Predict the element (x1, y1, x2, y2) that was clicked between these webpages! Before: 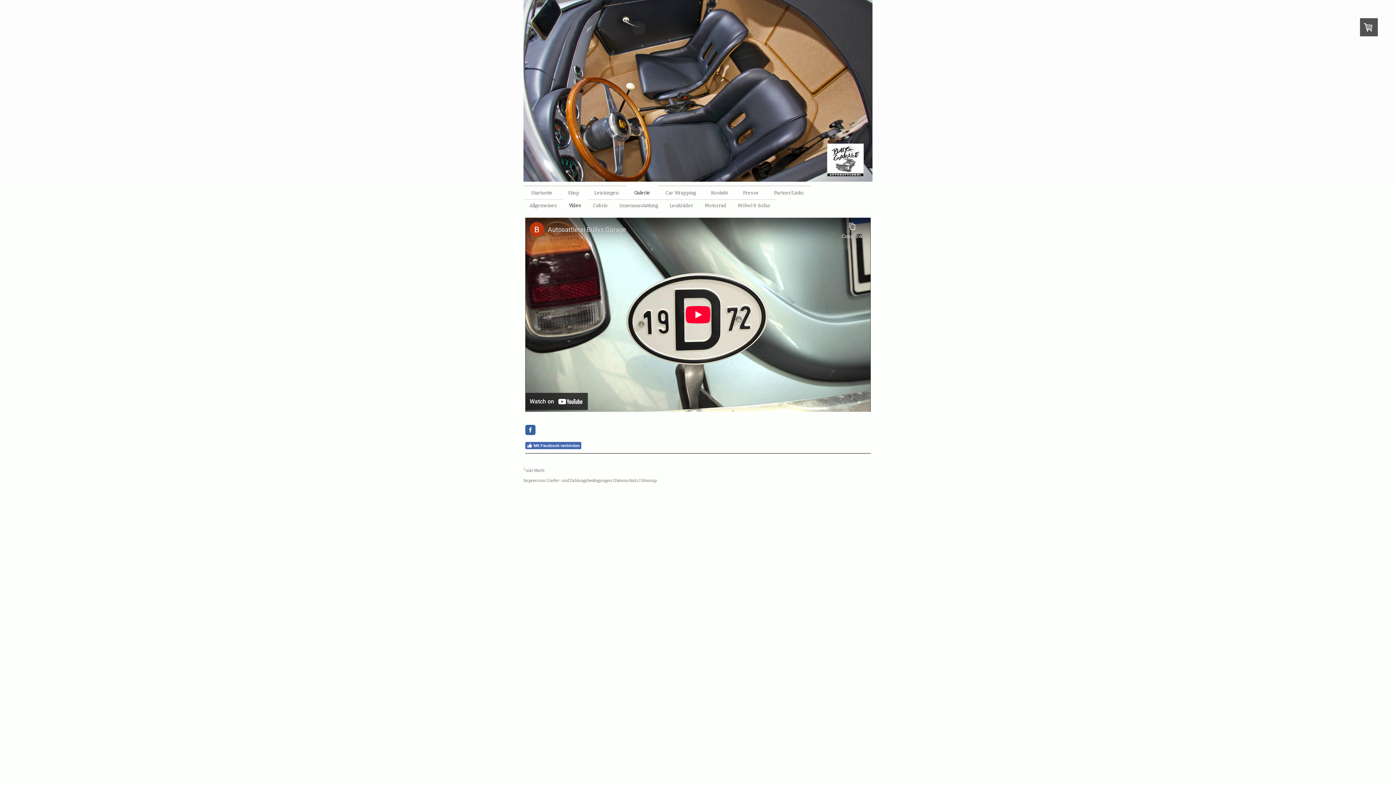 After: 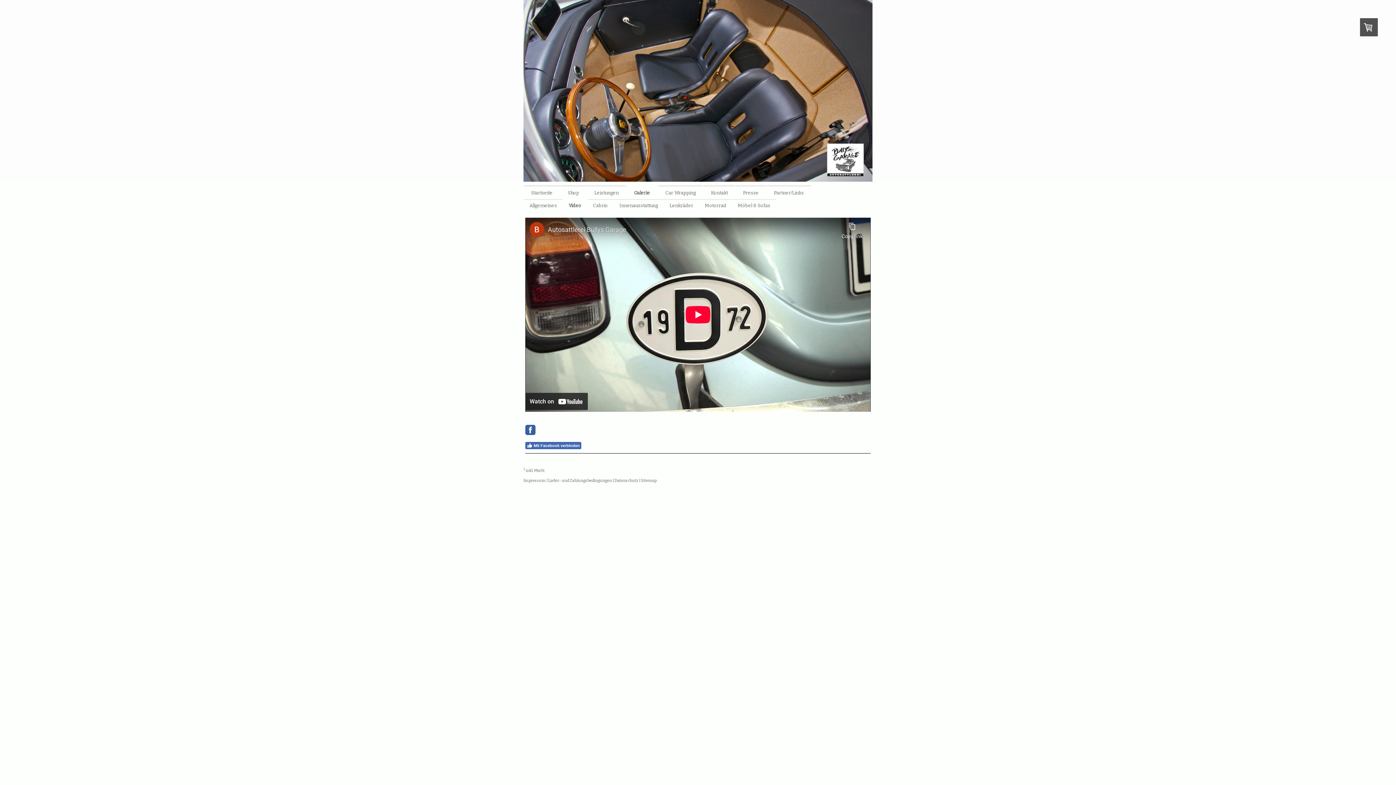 Action: bbox: (525, 425, 535, 435)